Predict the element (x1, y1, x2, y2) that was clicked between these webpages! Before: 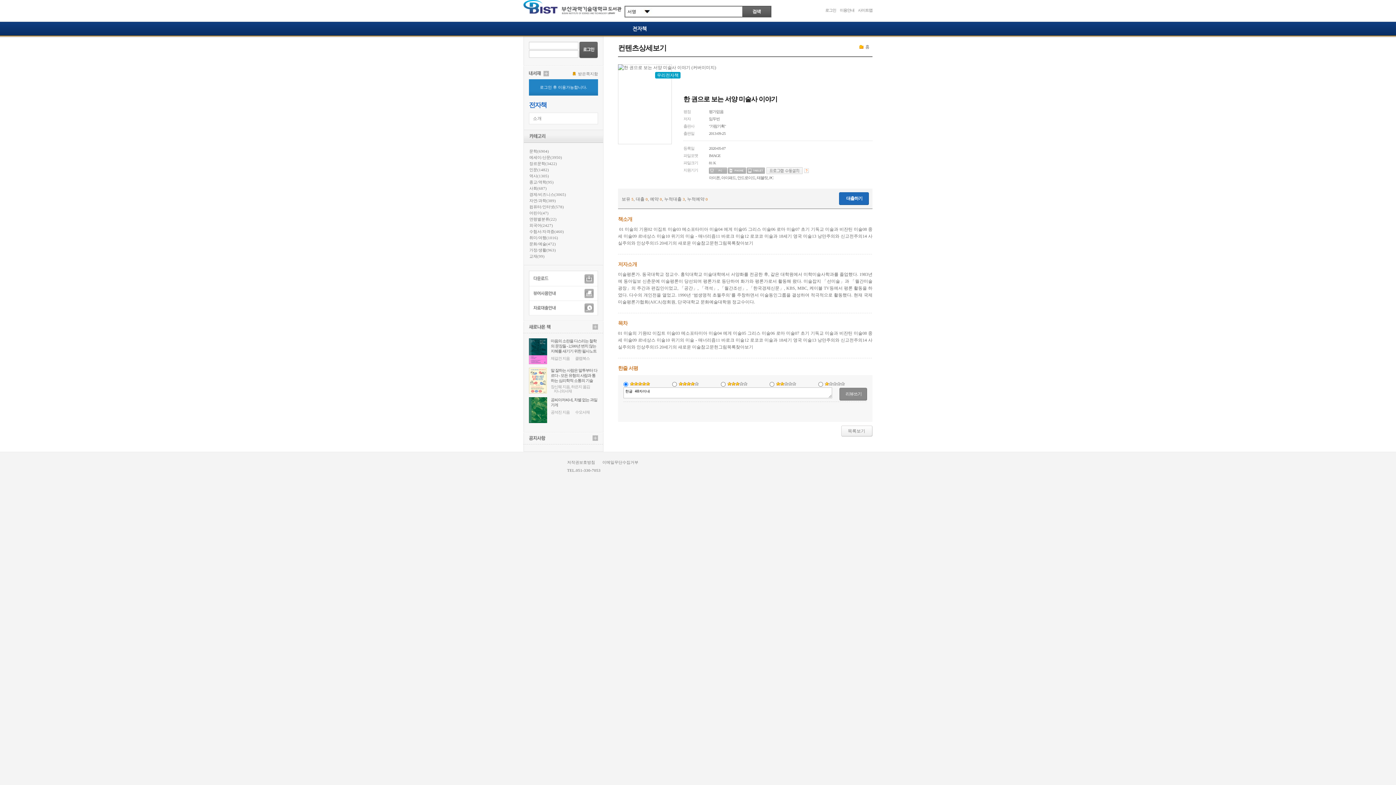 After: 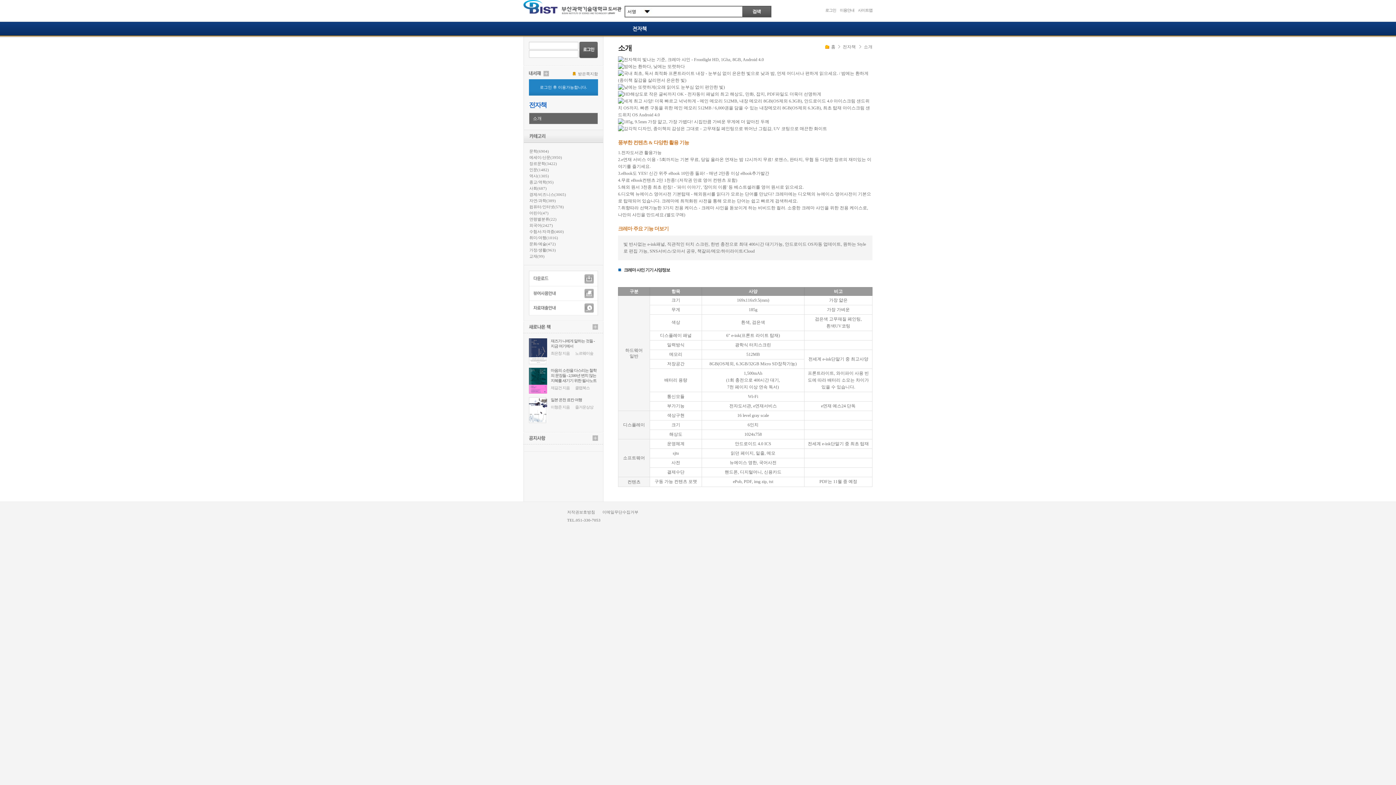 Action: label: 소개 bbox: (529, 113, 597, 124)